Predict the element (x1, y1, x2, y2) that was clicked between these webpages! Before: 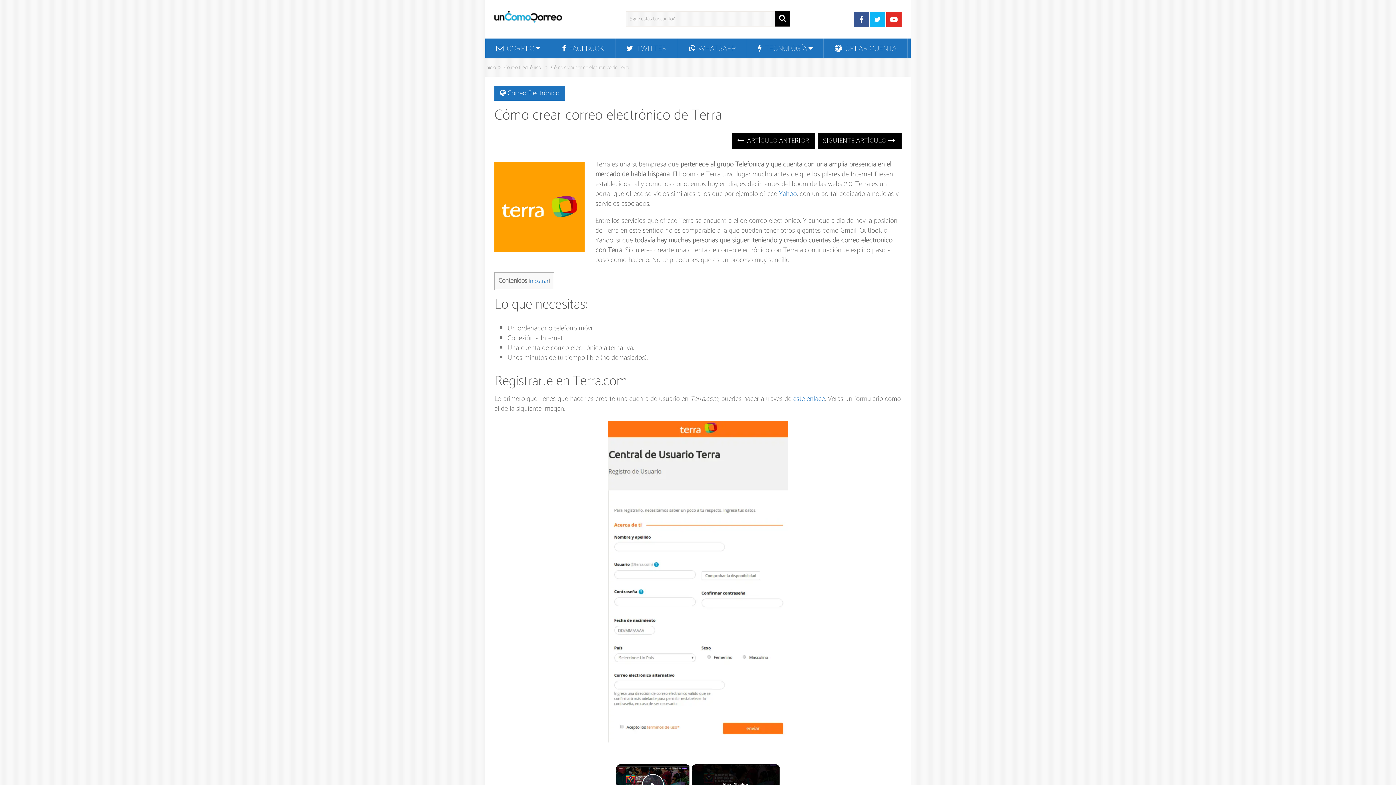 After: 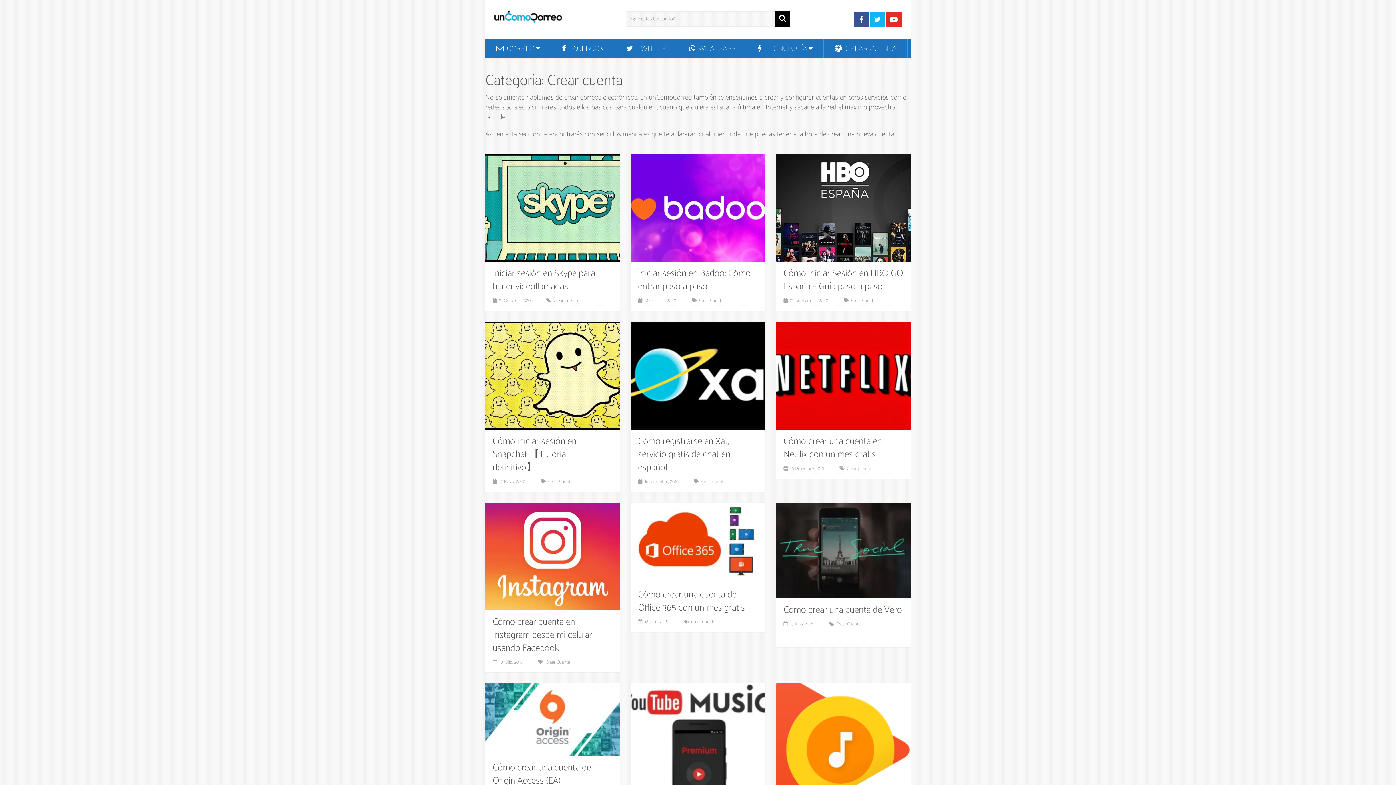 Action: bbox: (824, 38, 907, 58) label:  CREAR CUENTA